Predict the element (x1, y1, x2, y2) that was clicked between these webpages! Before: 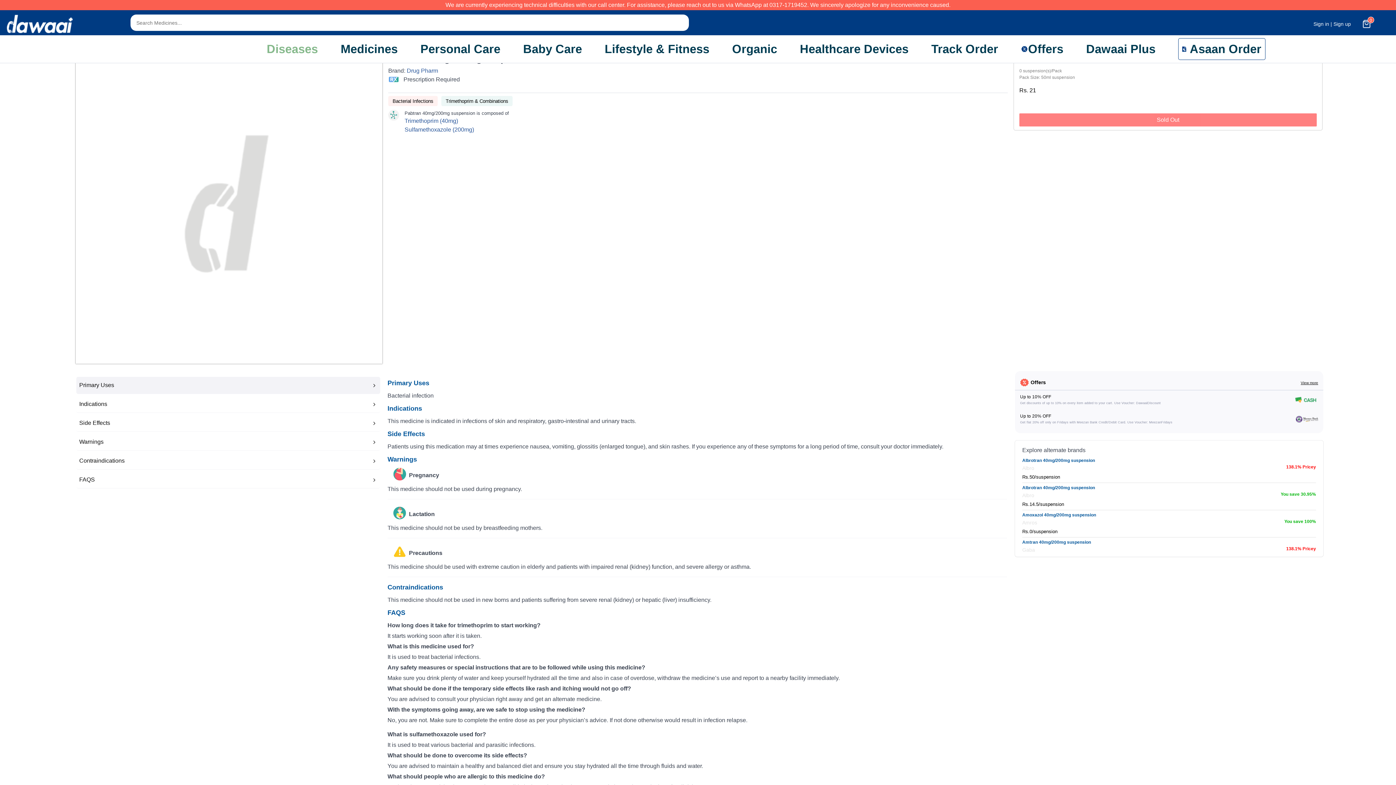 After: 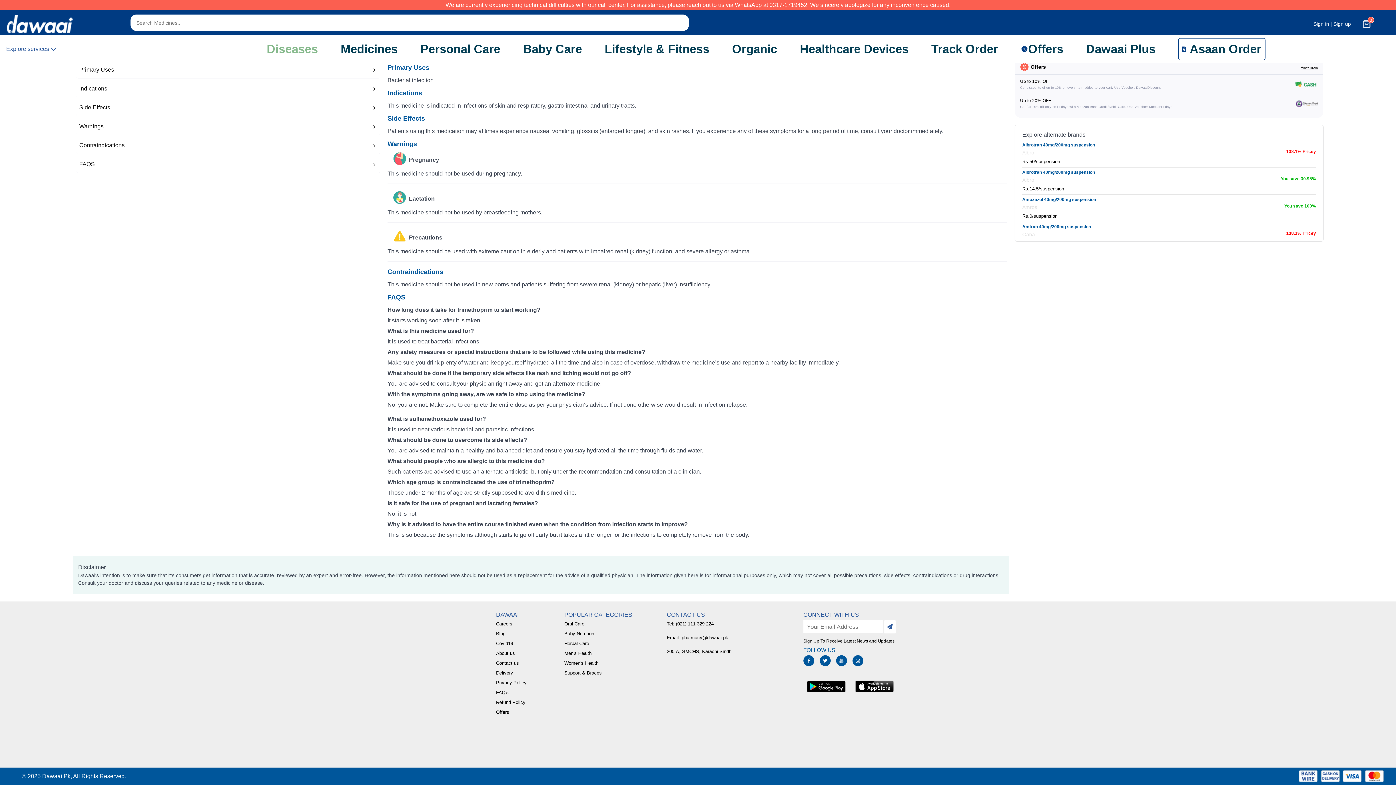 Action: label: FAQS bbox: (76, 471, 380, 488)